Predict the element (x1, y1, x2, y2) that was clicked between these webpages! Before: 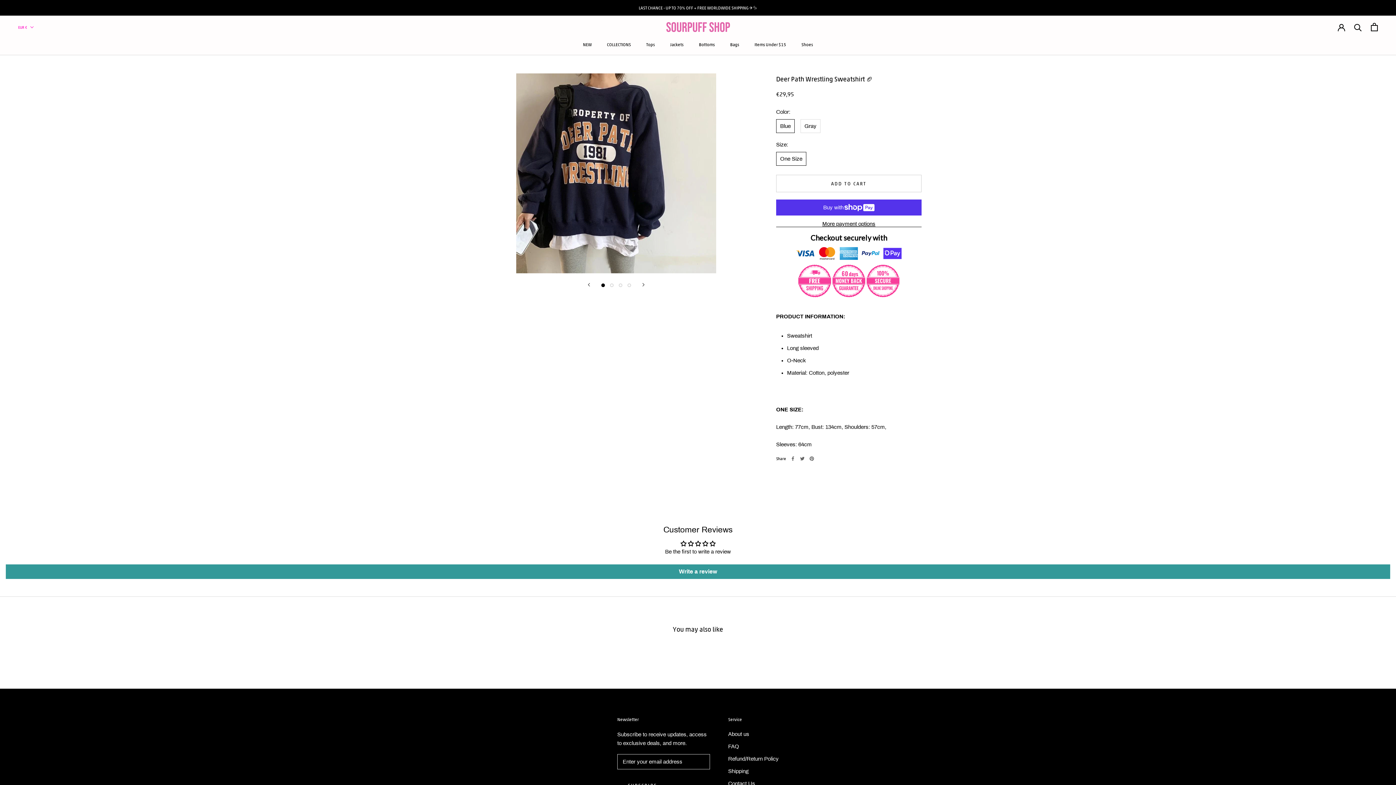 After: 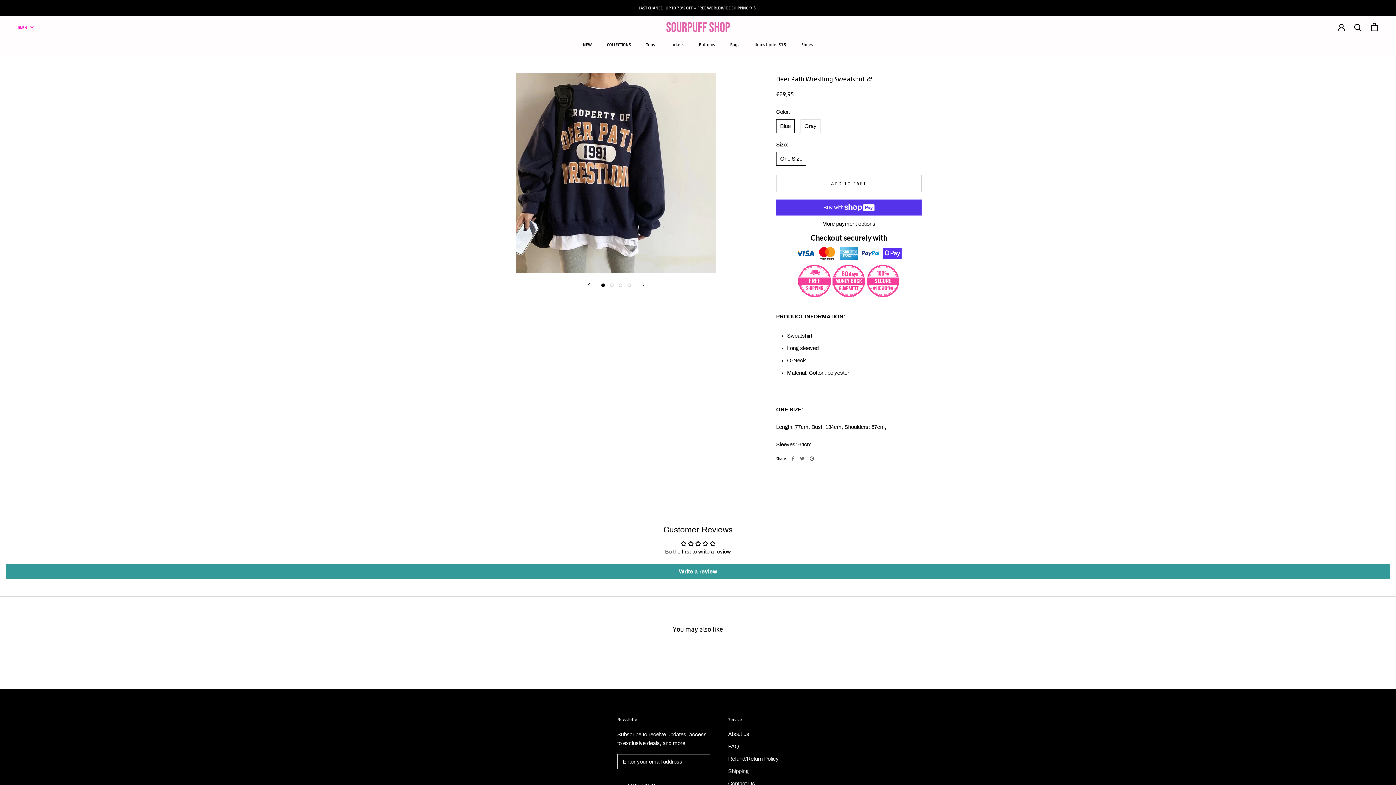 Action: bbox: (601, 283, 605, 287)